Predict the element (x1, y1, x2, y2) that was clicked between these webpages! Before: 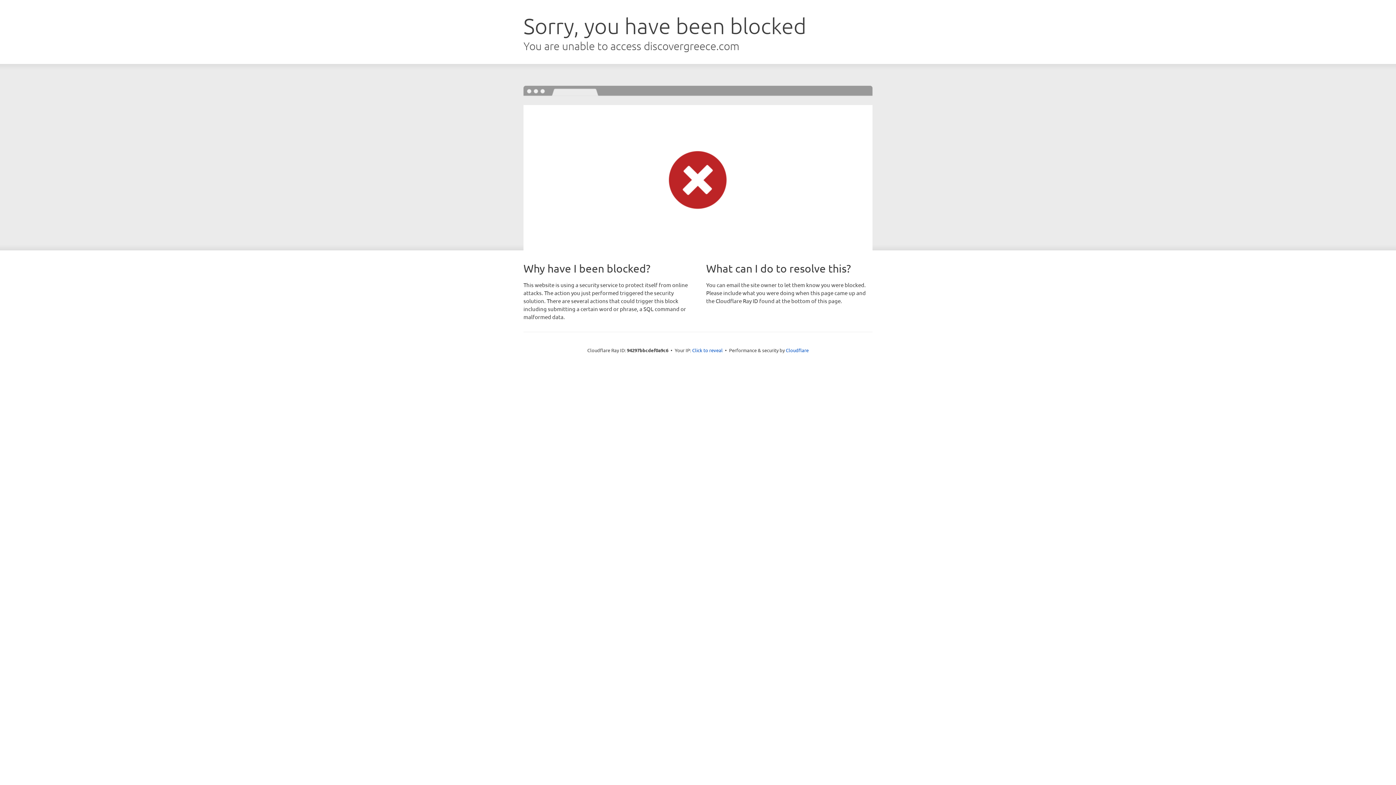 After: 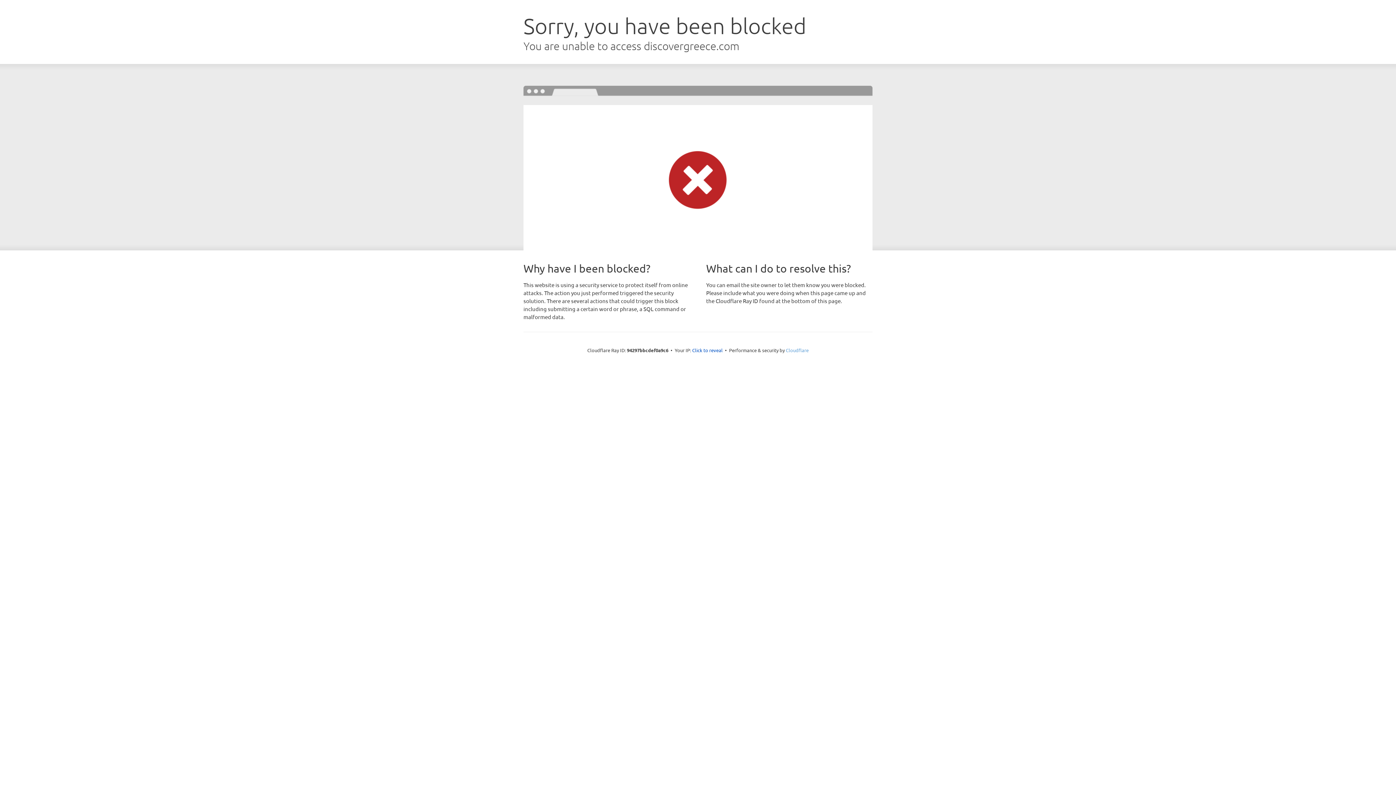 Action: label: Cloudflare bbox: (786, 347, 808, 353)